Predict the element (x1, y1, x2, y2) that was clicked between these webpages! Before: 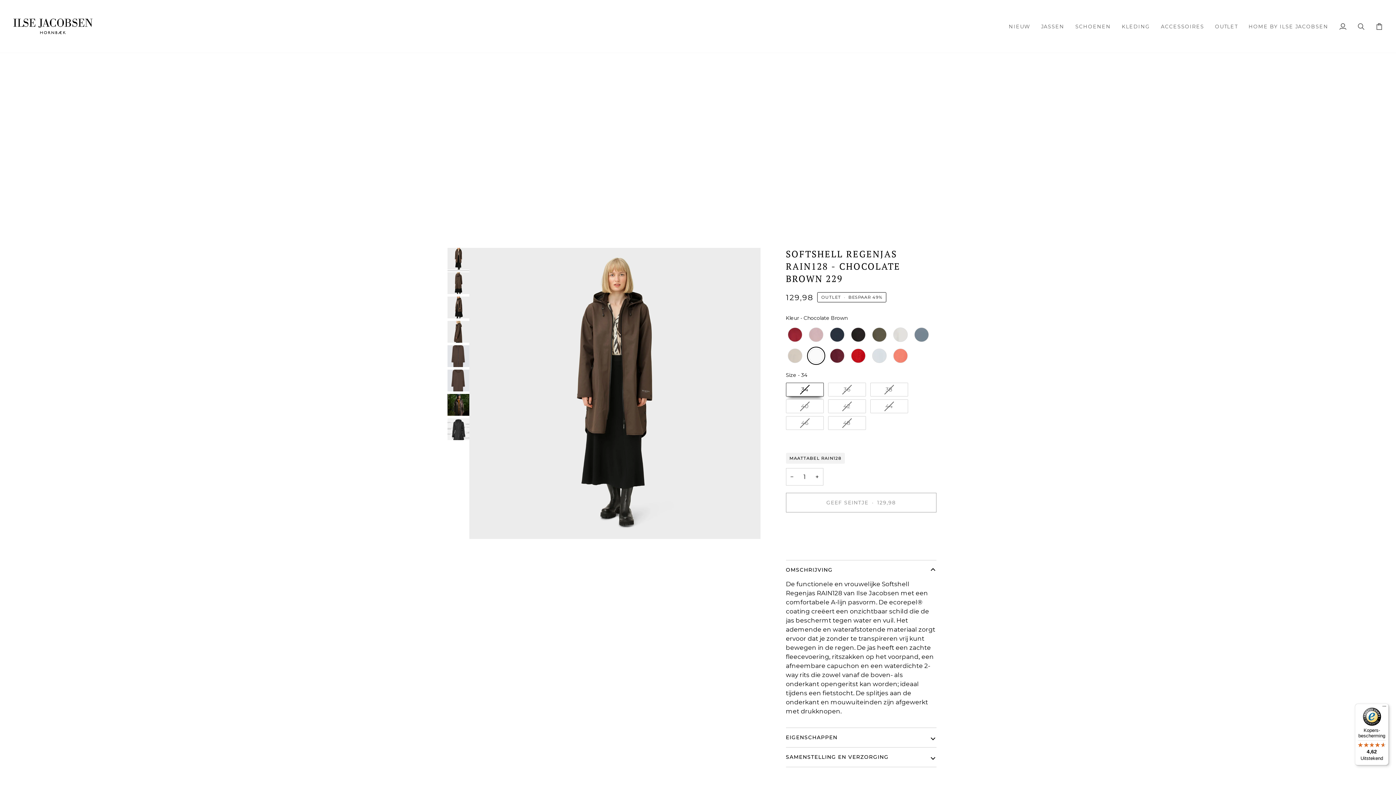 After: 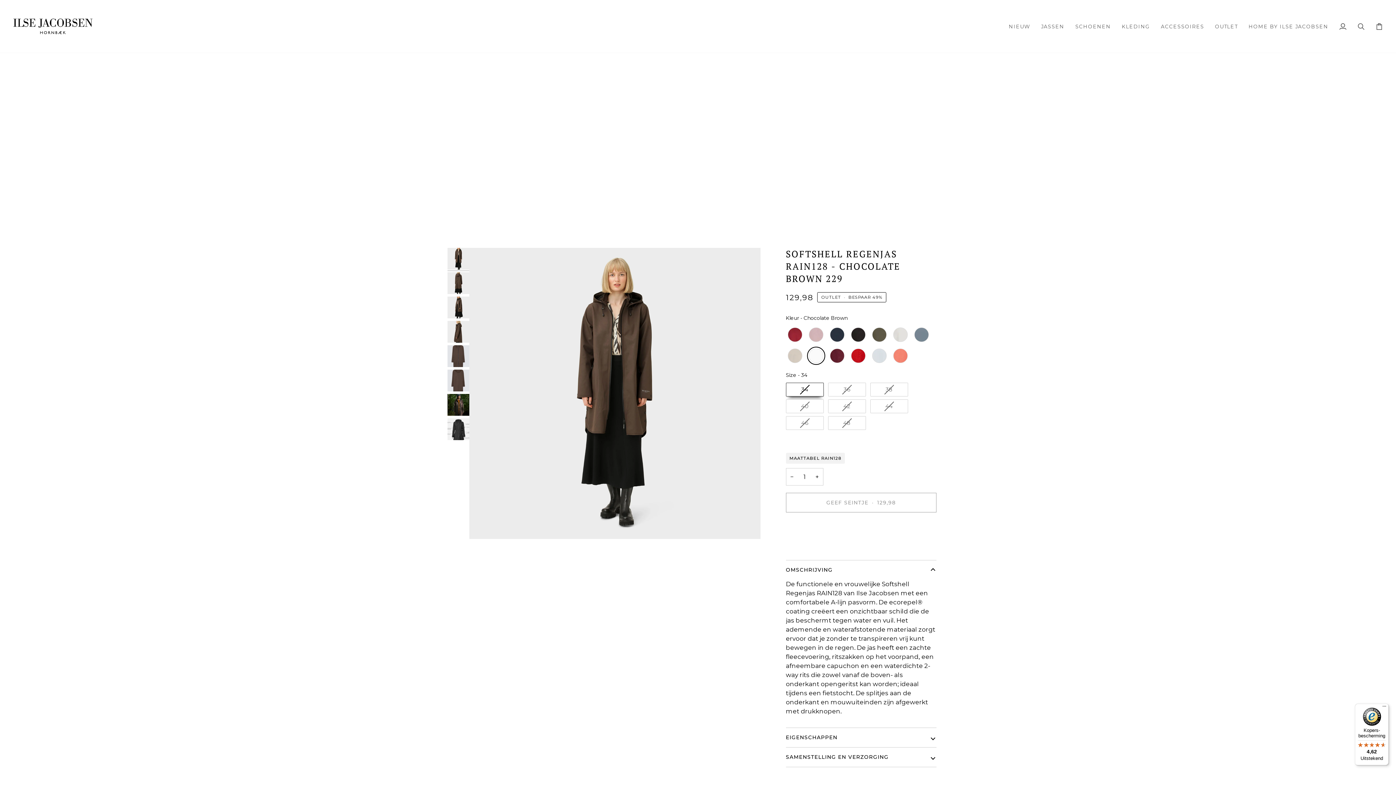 Action: label: − bbox: (786, 468, 798, 485)